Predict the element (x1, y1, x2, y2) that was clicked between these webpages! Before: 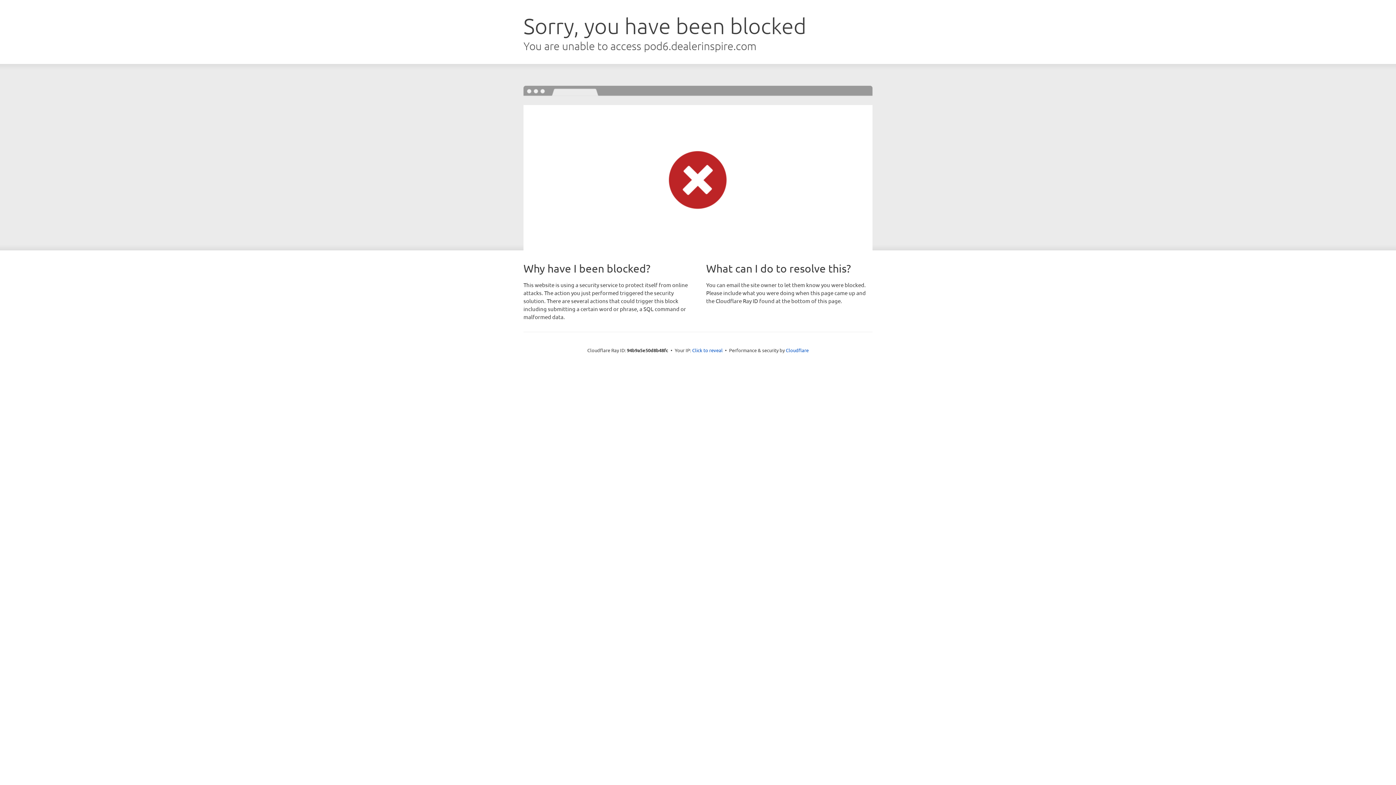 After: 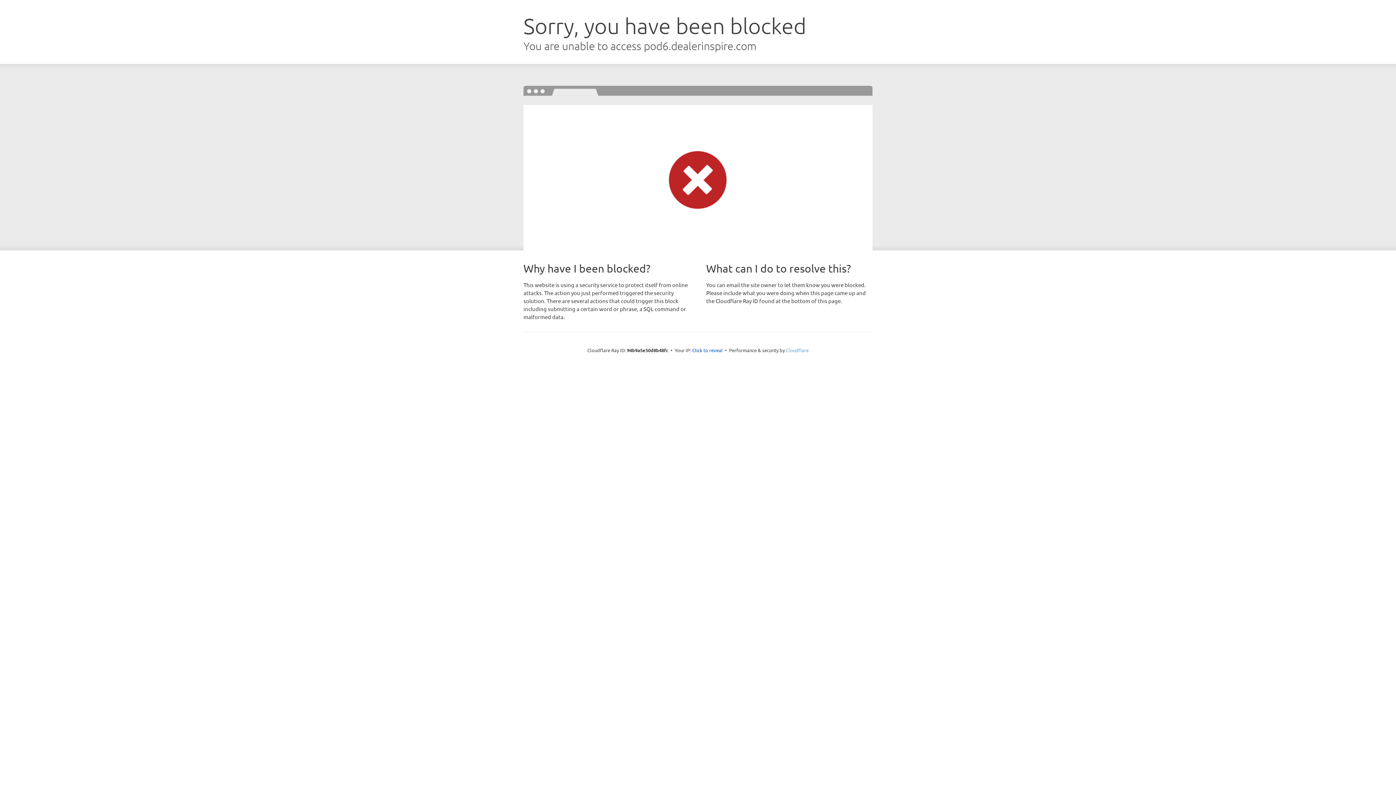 Action: label: Cloudflare bbox: (786, 347, 808, 353)